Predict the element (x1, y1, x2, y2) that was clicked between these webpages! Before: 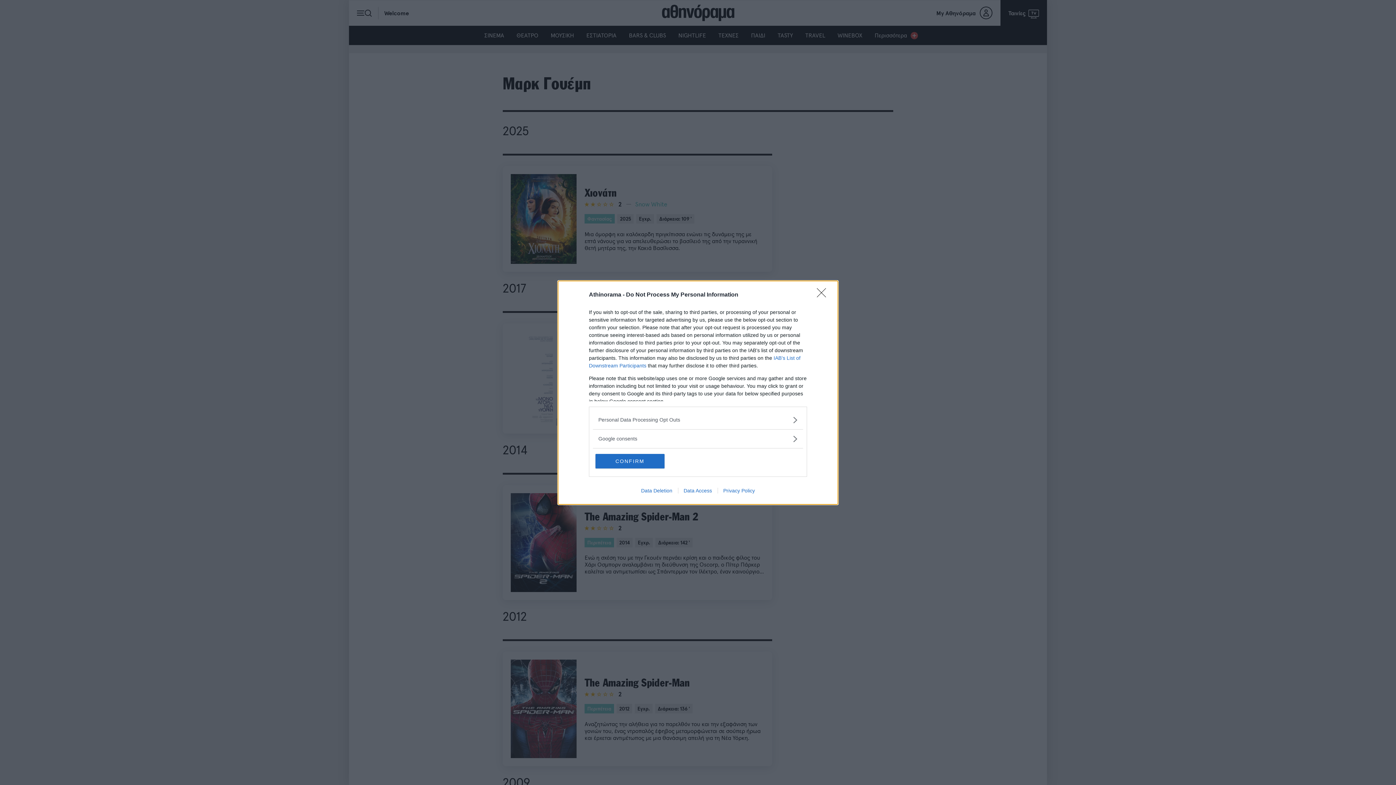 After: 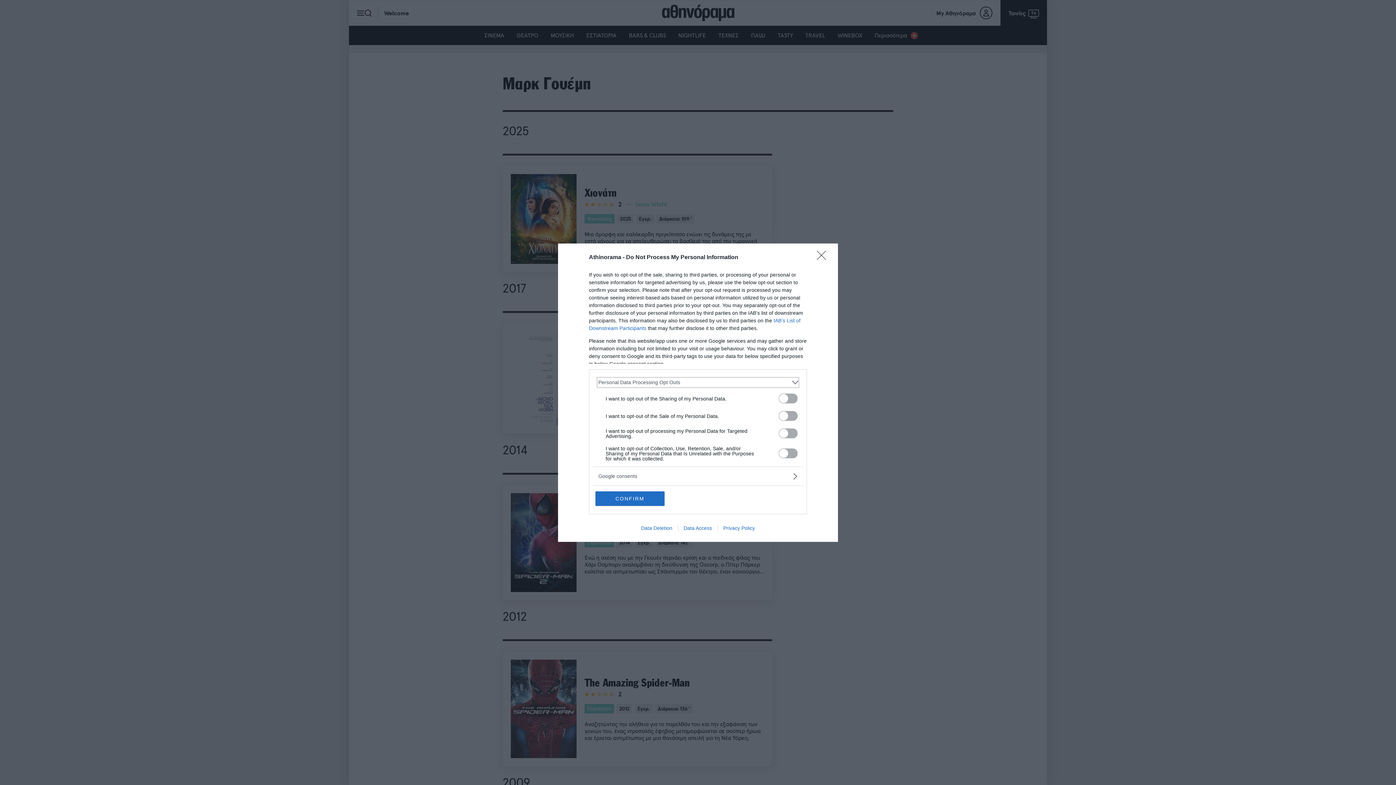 Action: label: Opt-Outs bbox: (598, 416, 797, 423)